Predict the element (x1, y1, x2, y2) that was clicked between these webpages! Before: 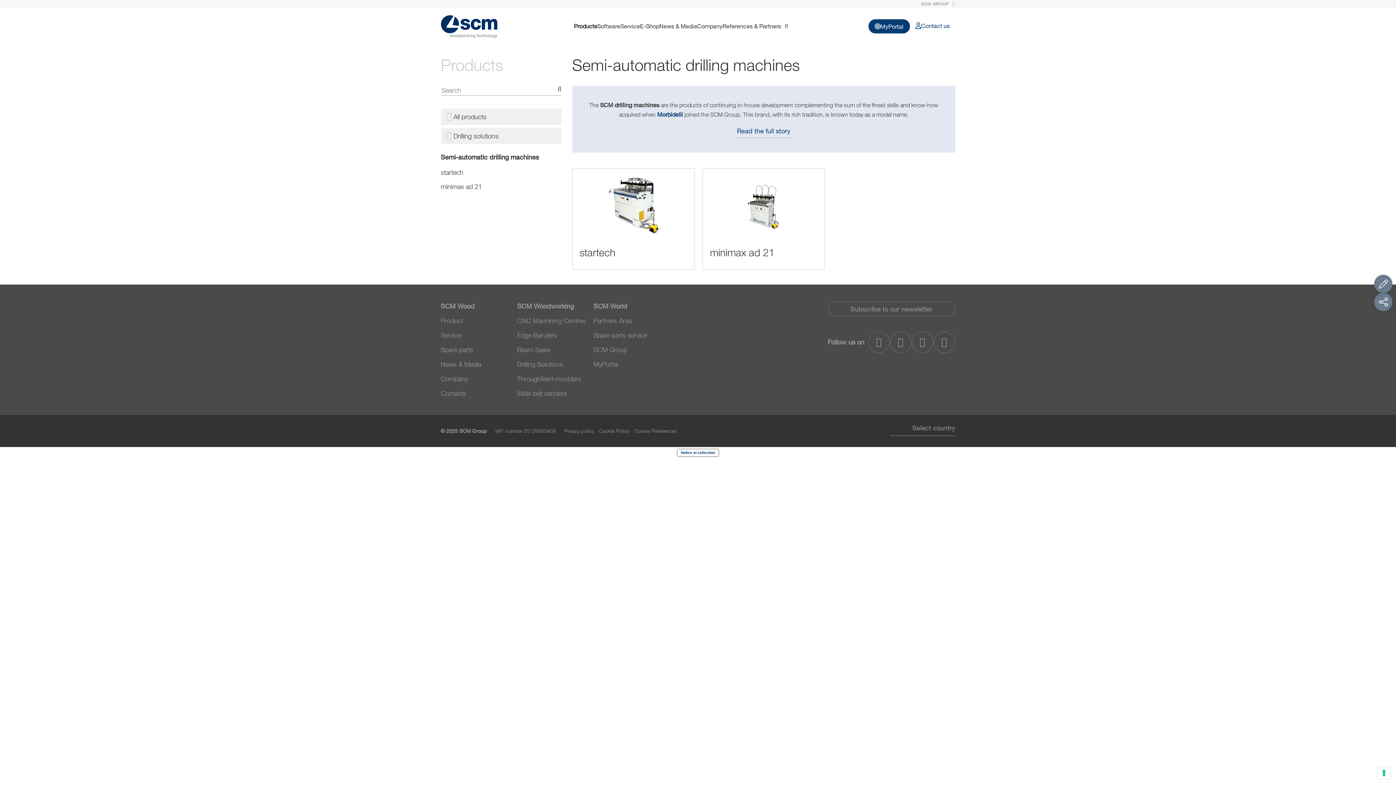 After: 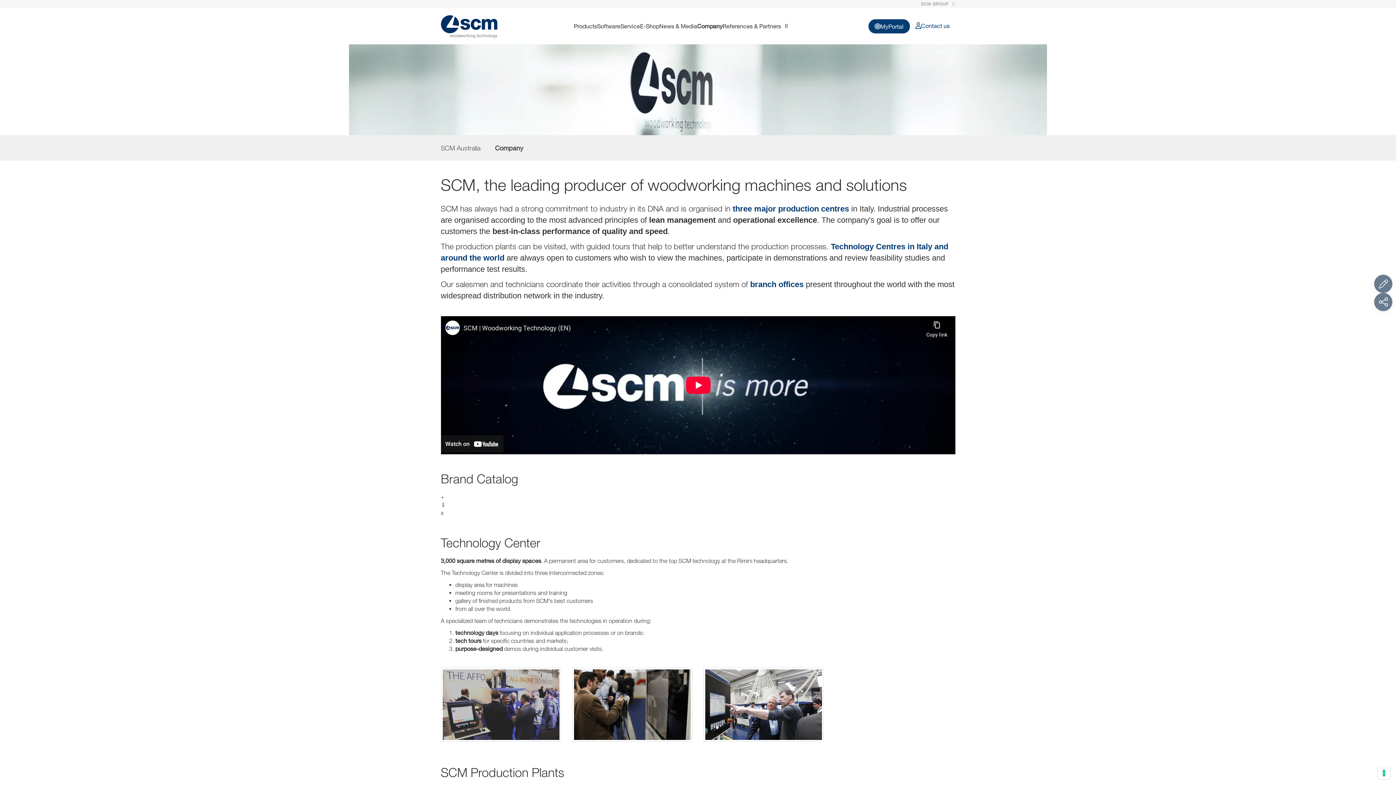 Action: bbox: (697, 8, 722, 44) label: Company